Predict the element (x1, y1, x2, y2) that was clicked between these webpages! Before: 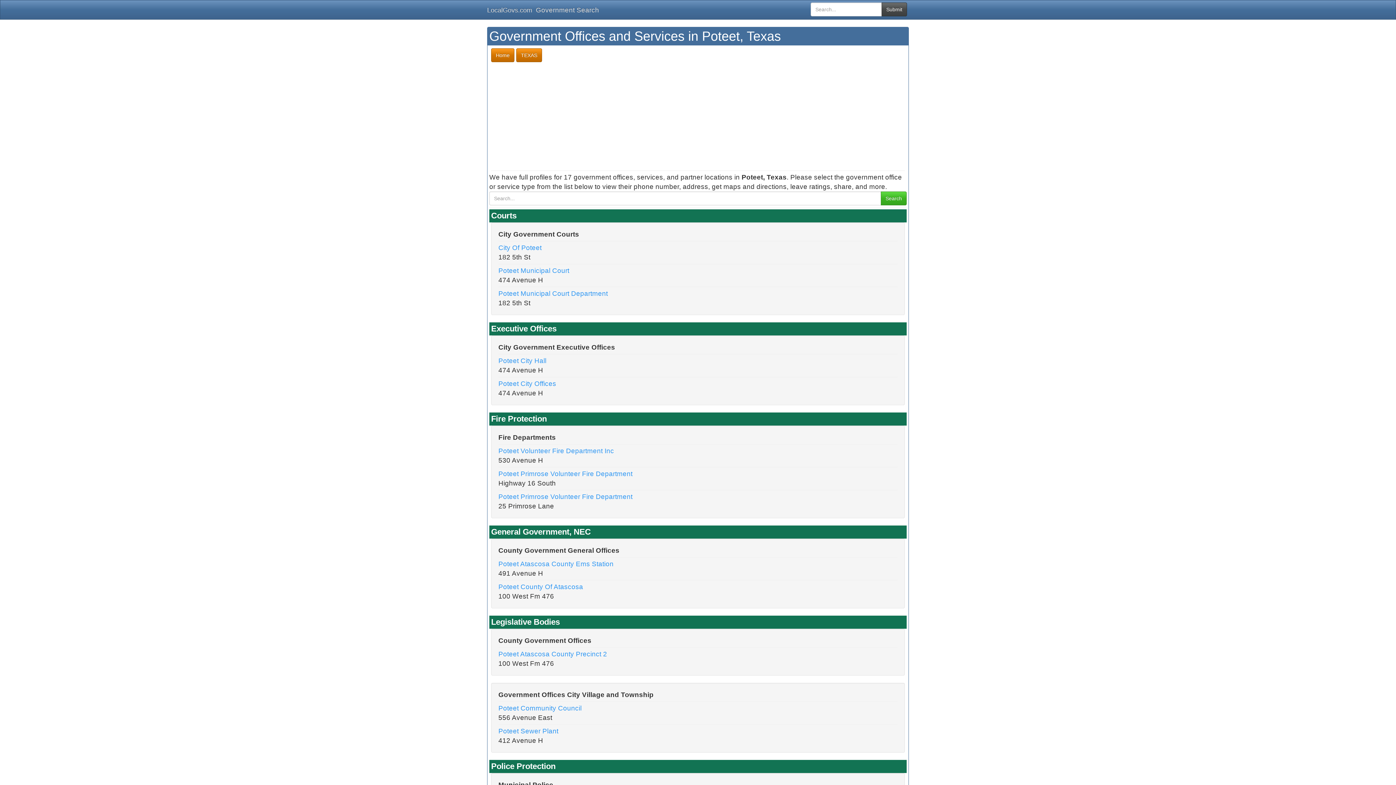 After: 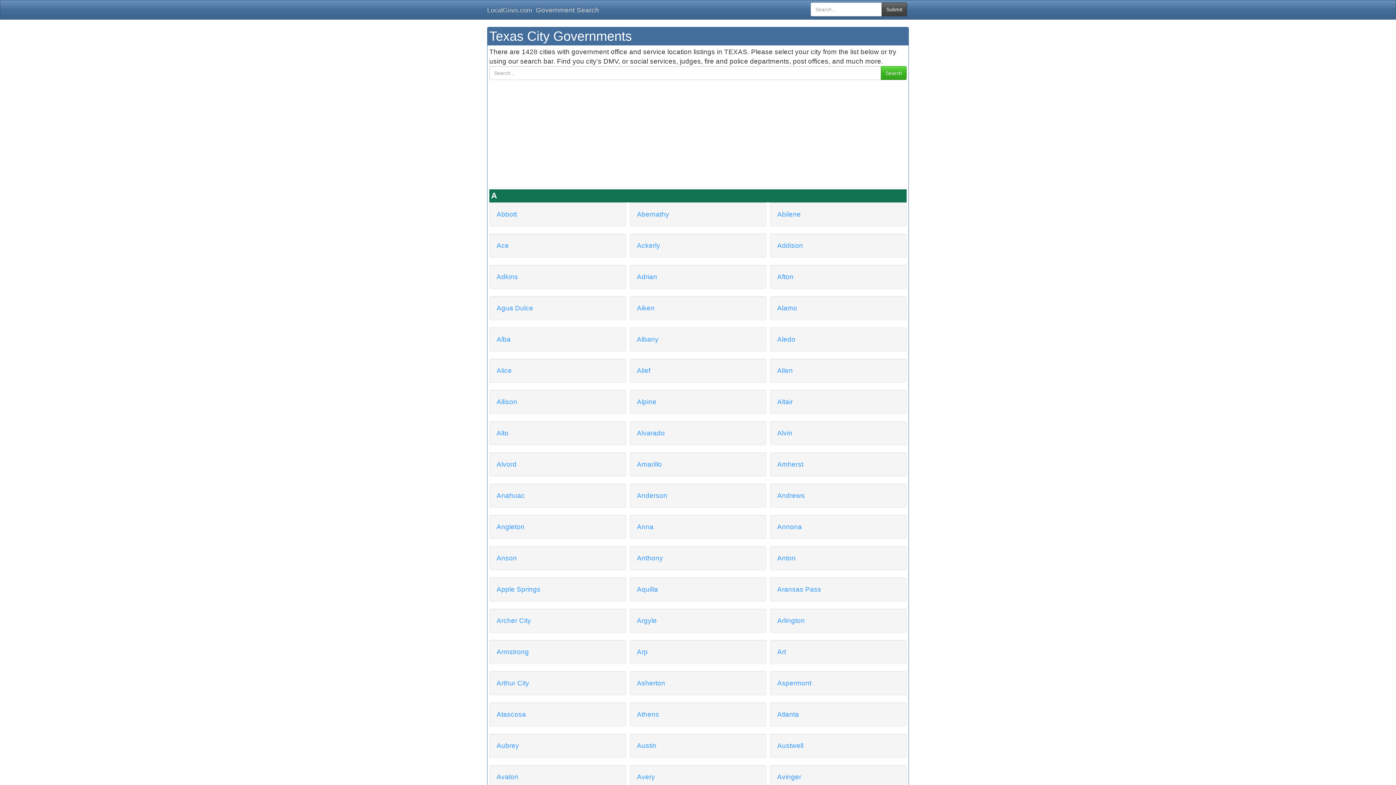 Action: bbox: (516, 50, 542, 58) label: TEXAS